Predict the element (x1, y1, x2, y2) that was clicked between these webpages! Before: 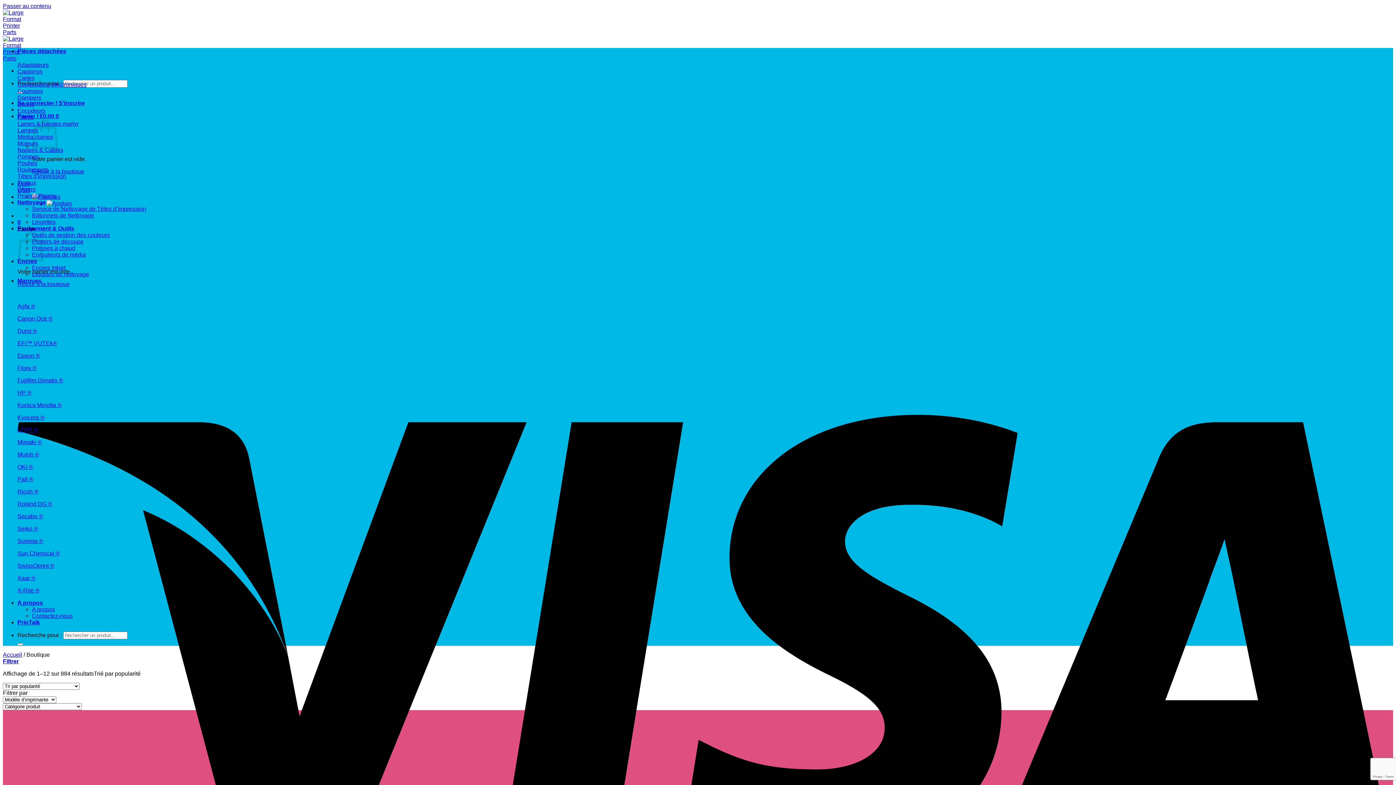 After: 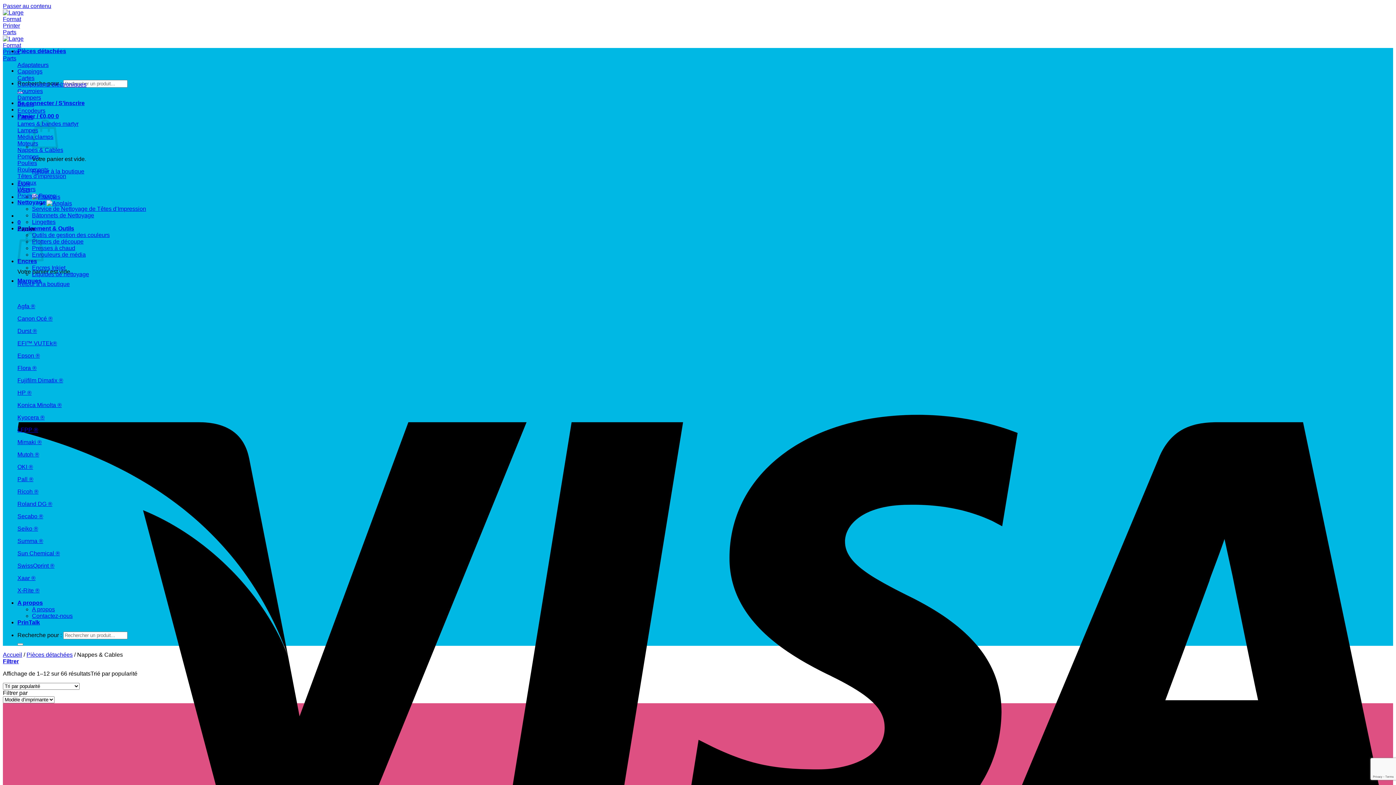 Action: bbox: (17, 146, 63, 153) label: Nappes & Cables